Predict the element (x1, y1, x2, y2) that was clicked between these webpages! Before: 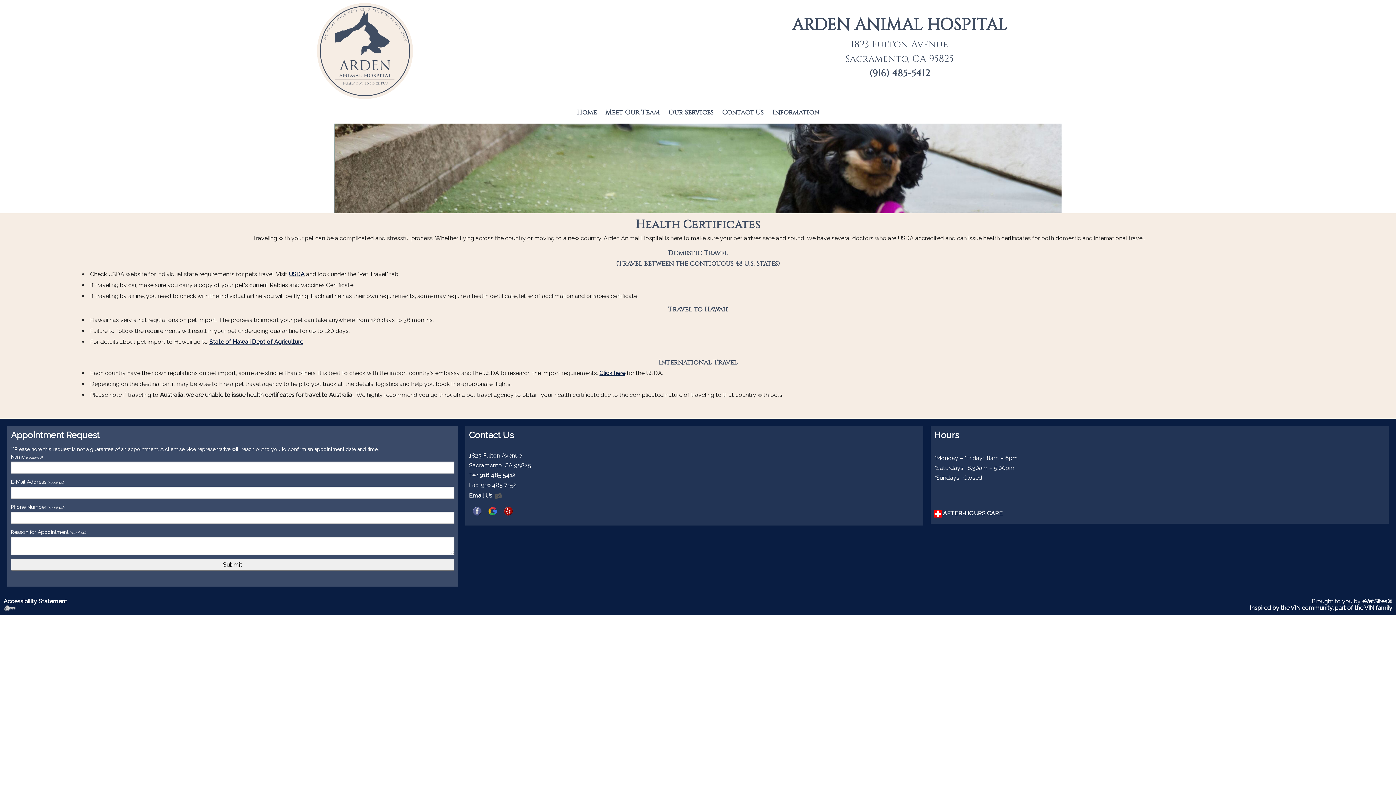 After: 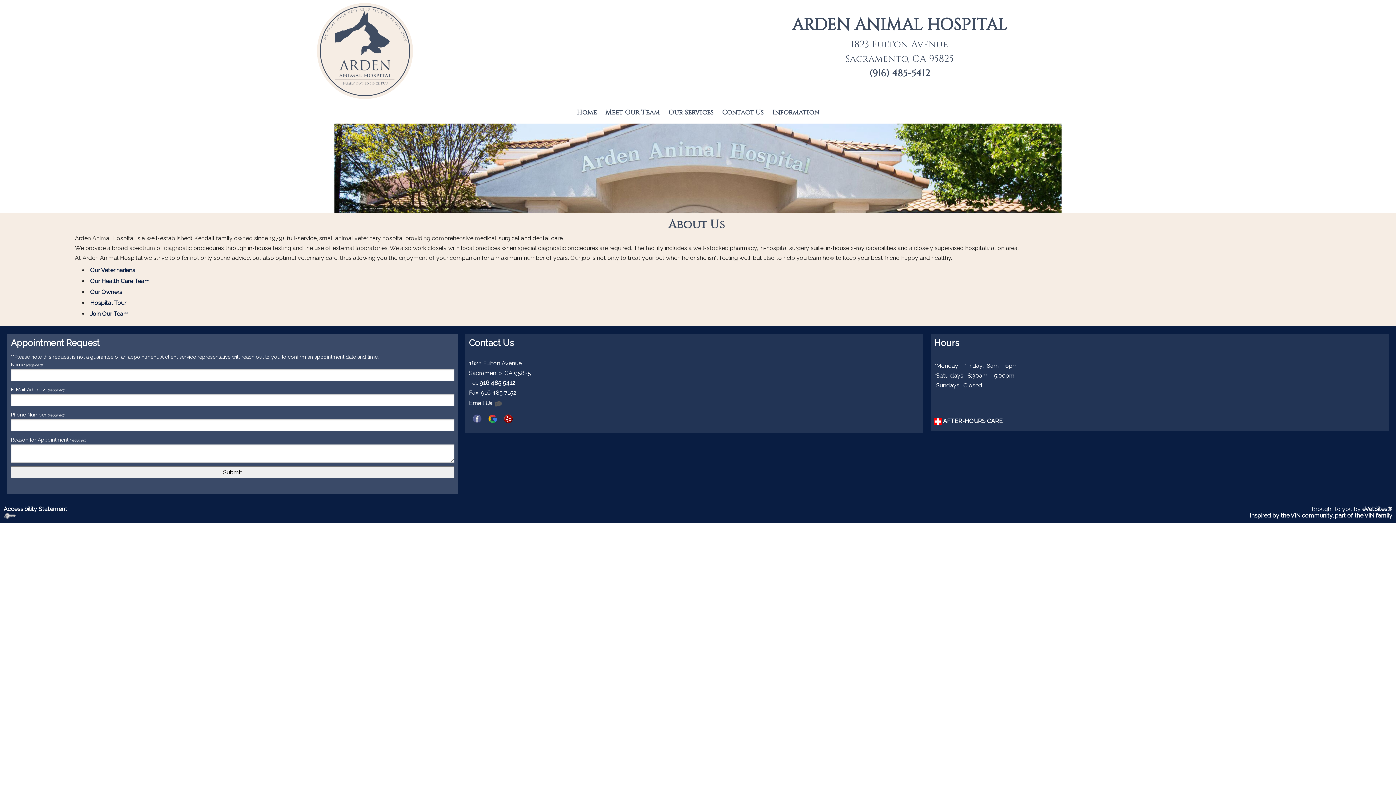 Action: bbox: (601, 105, 664, 120) label: Meet Our Team